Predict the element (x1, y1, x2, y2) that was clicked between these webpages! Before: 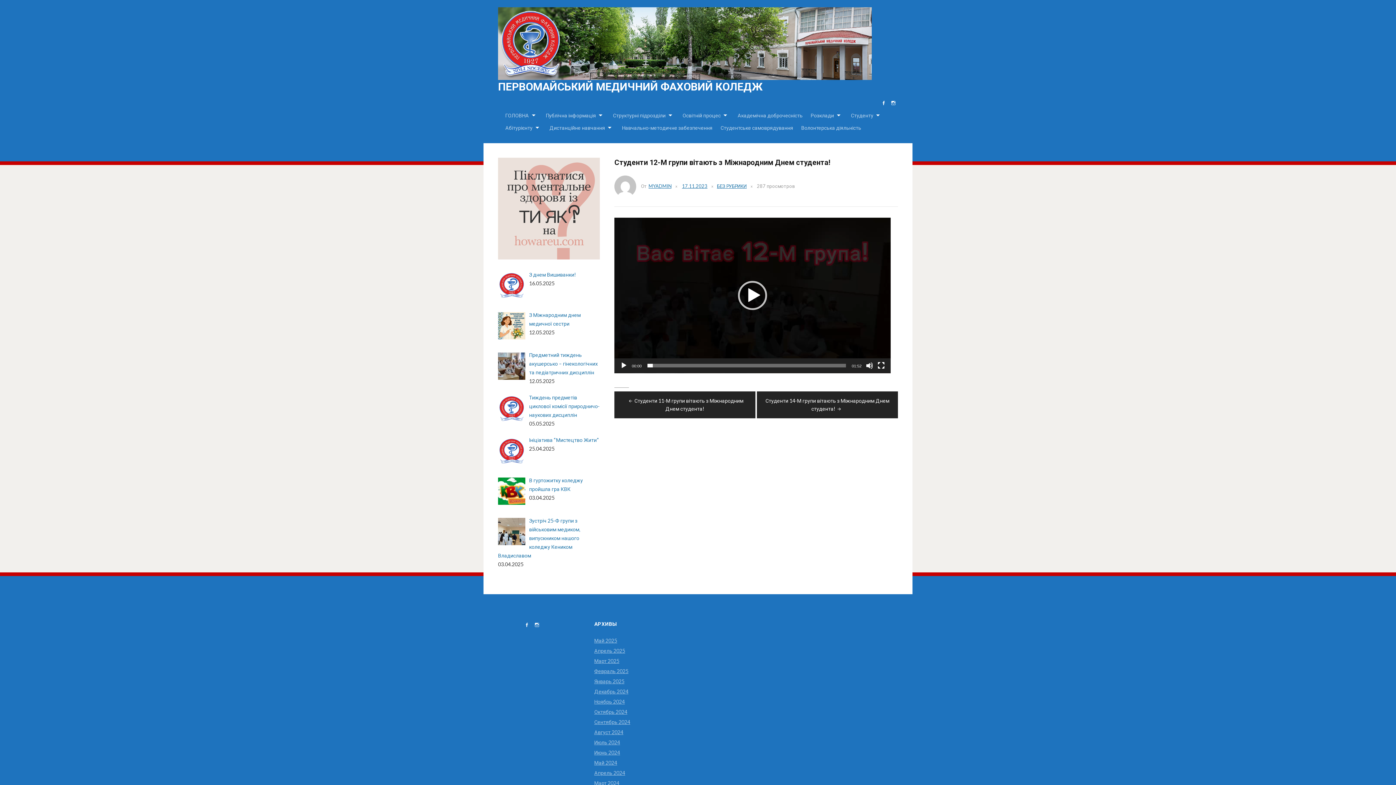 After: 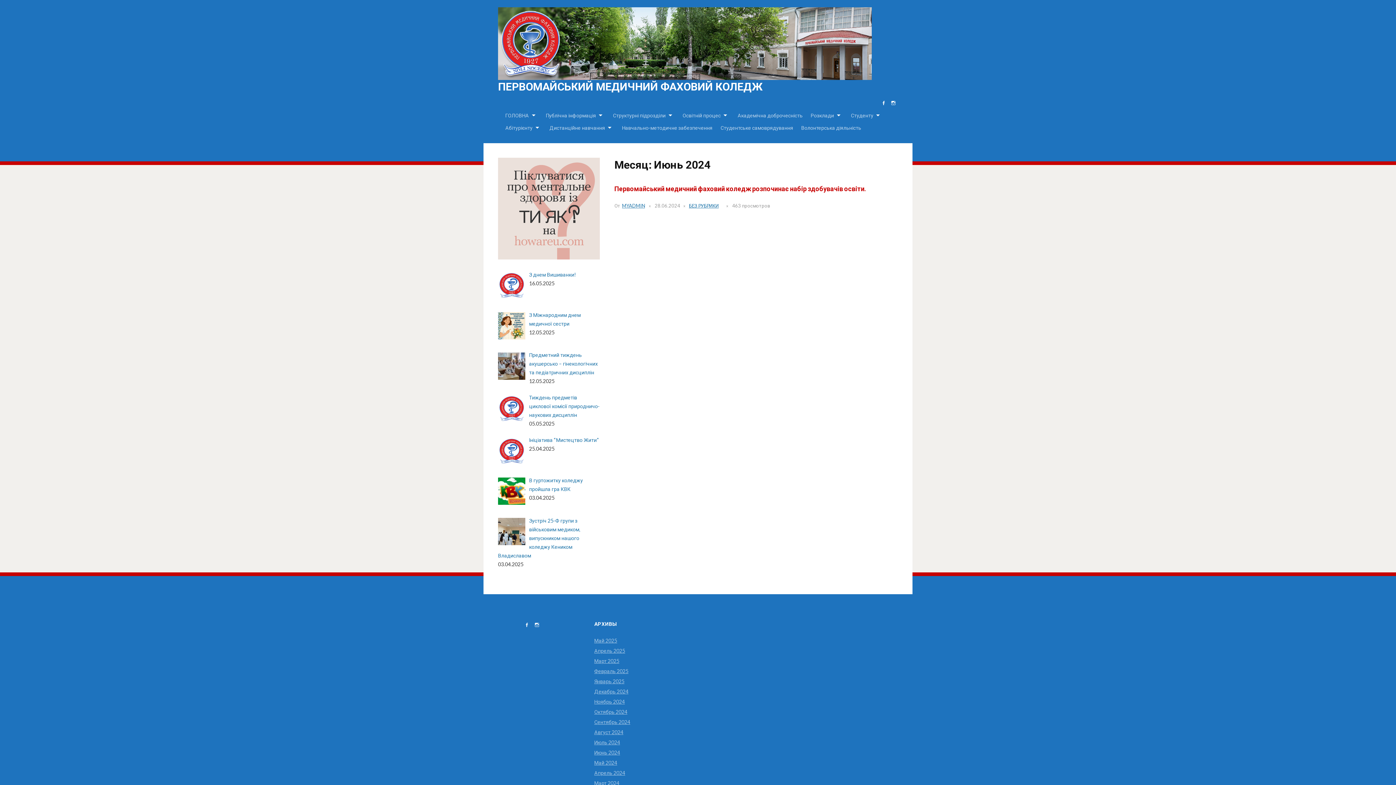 Action: label: Июнь 2024 bbox: (594, 749, 620, 755)